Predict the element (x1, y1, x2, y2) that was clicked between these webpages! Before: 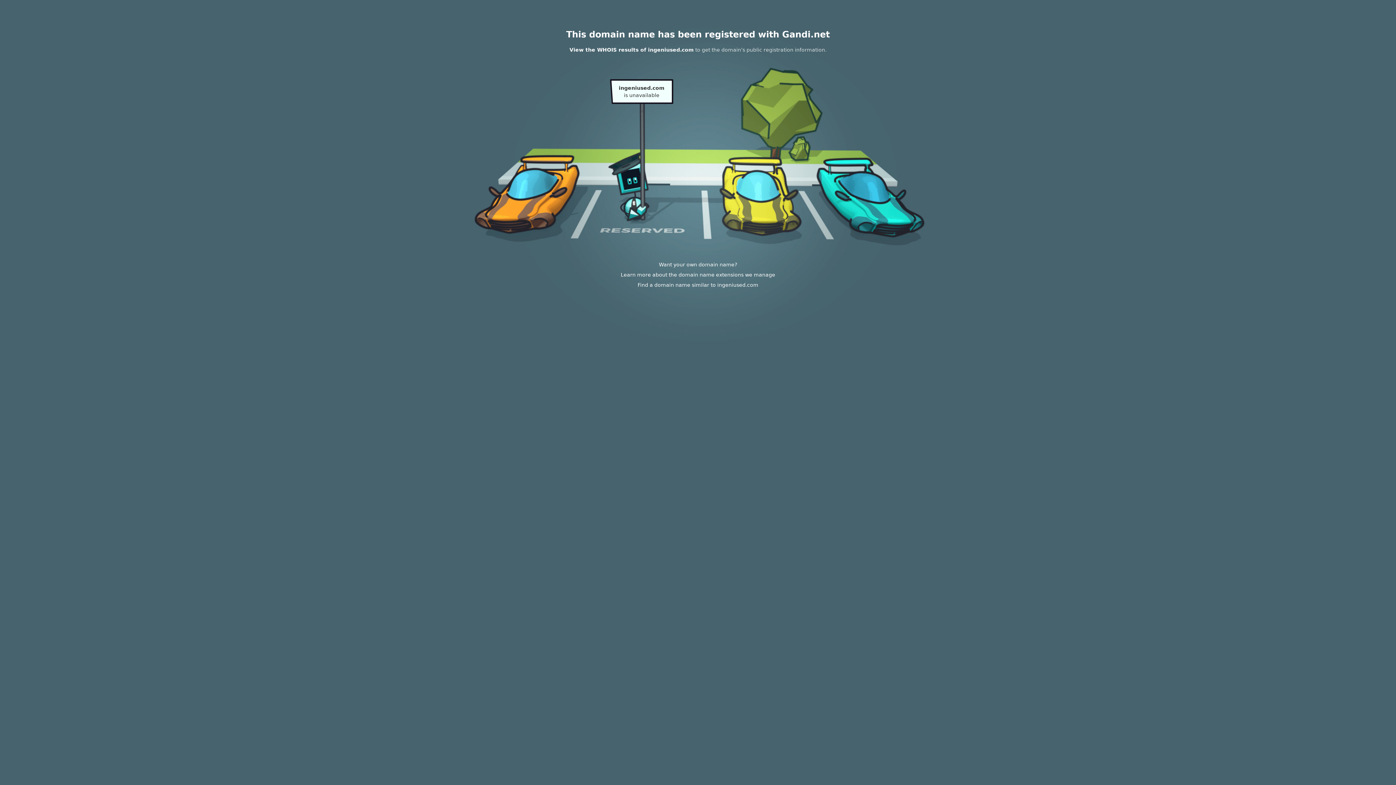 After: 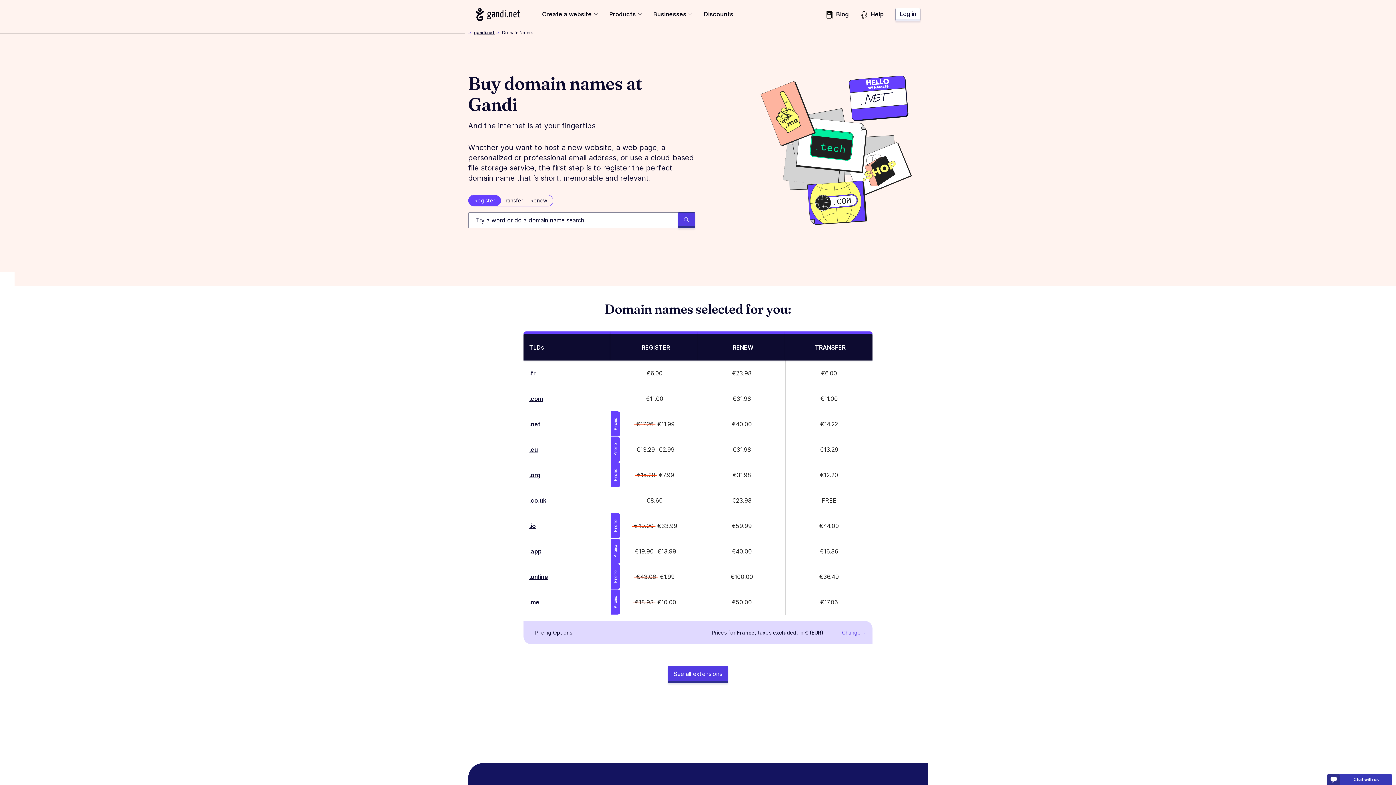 Action: label: Learn more about the domain name extensions we manage bbox: (620, 272, 775, 277)